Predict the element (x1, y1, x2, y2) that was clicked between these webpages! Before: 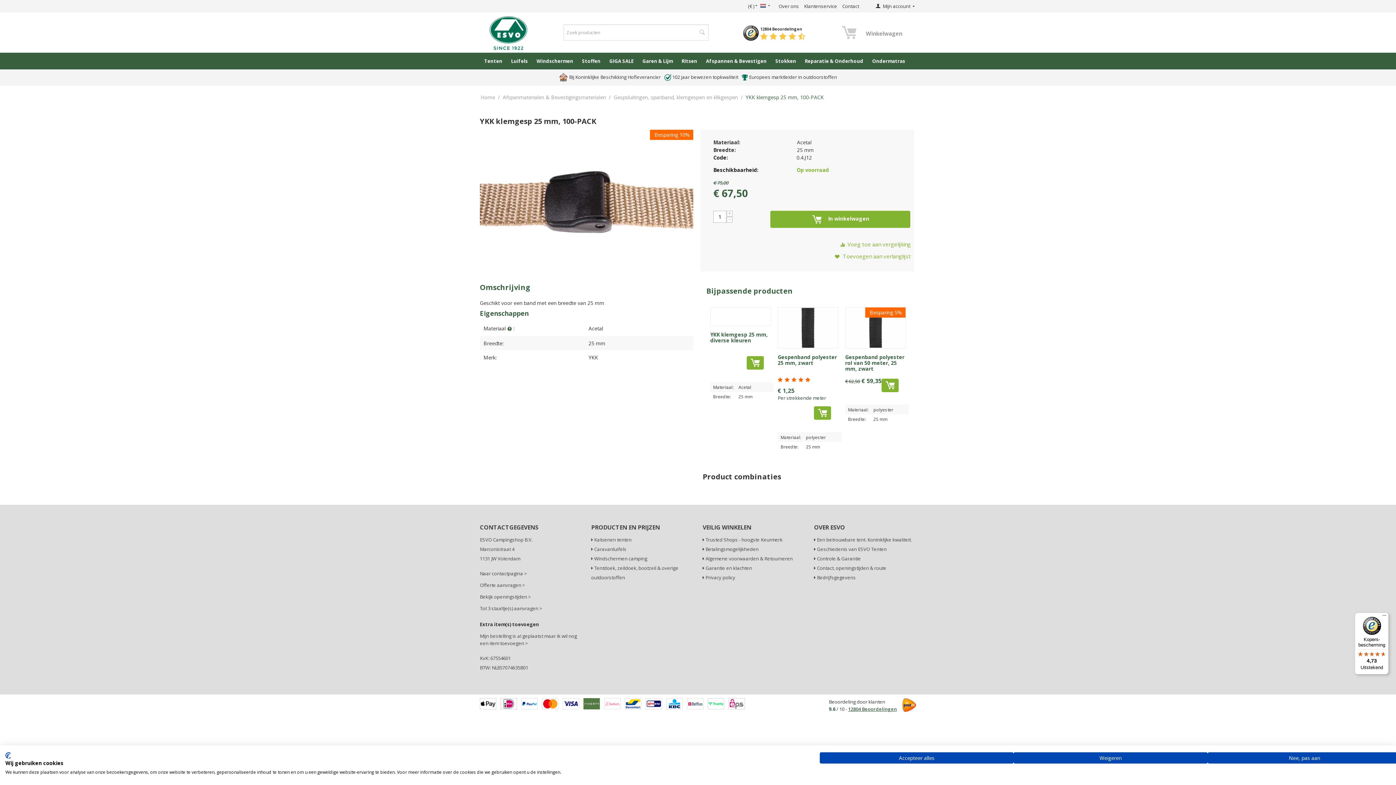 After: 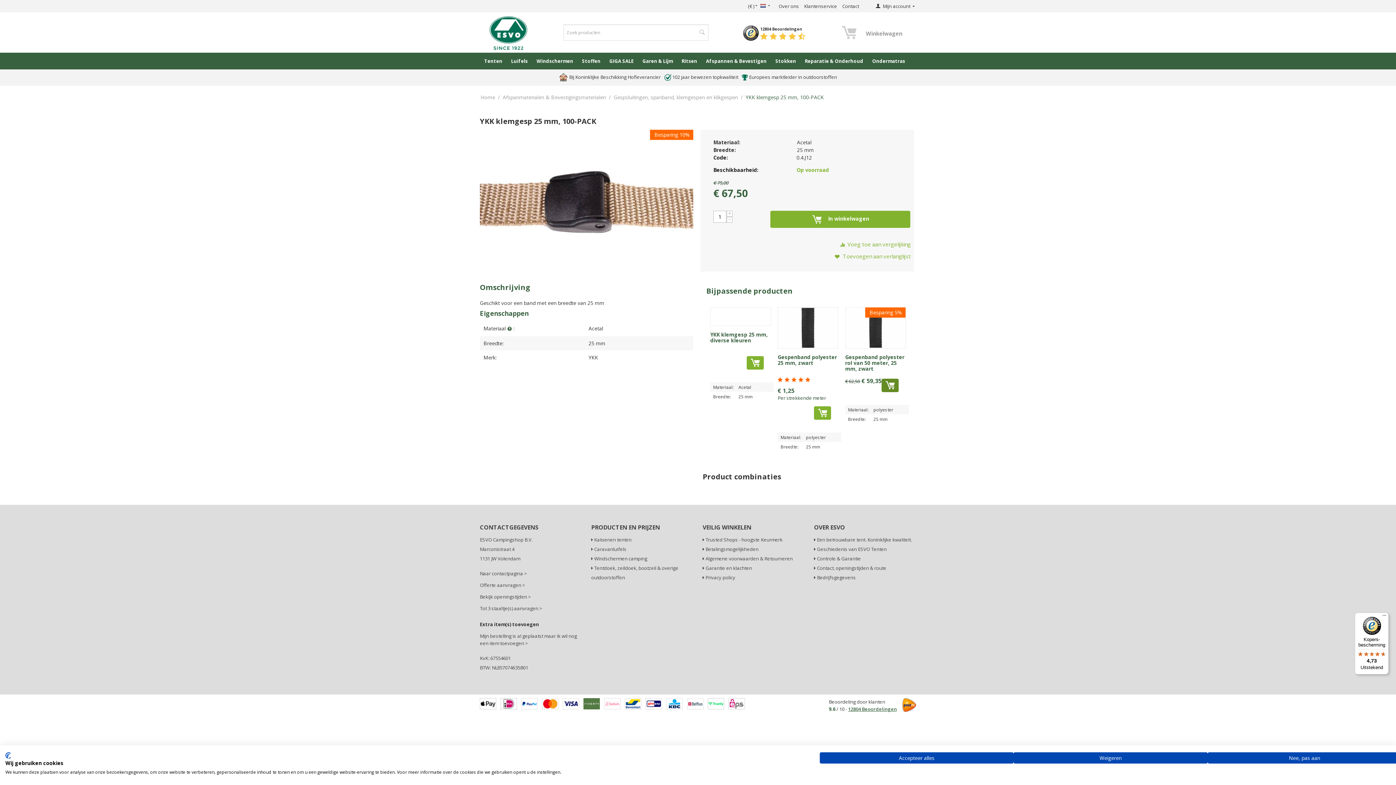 Action: bbox: (881, 378, 898, 392)